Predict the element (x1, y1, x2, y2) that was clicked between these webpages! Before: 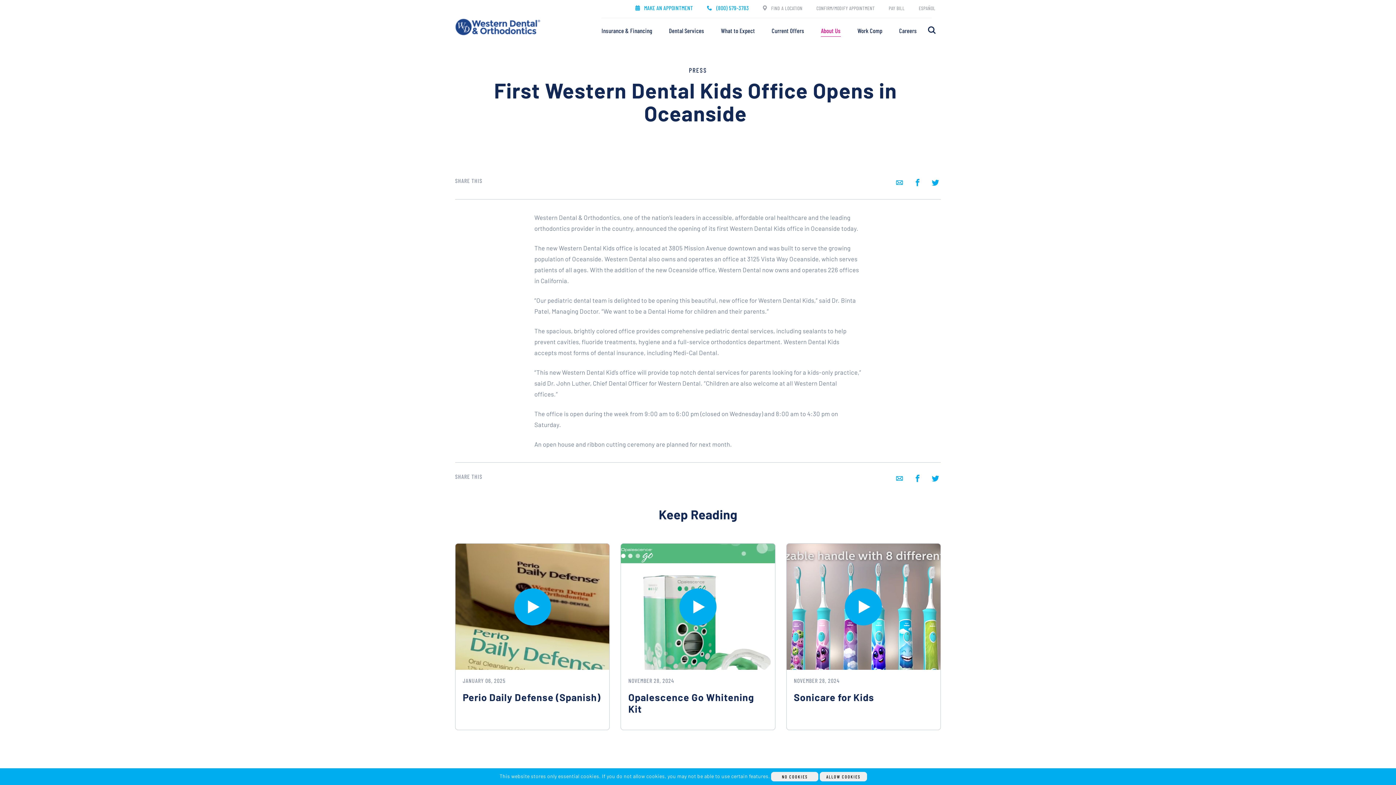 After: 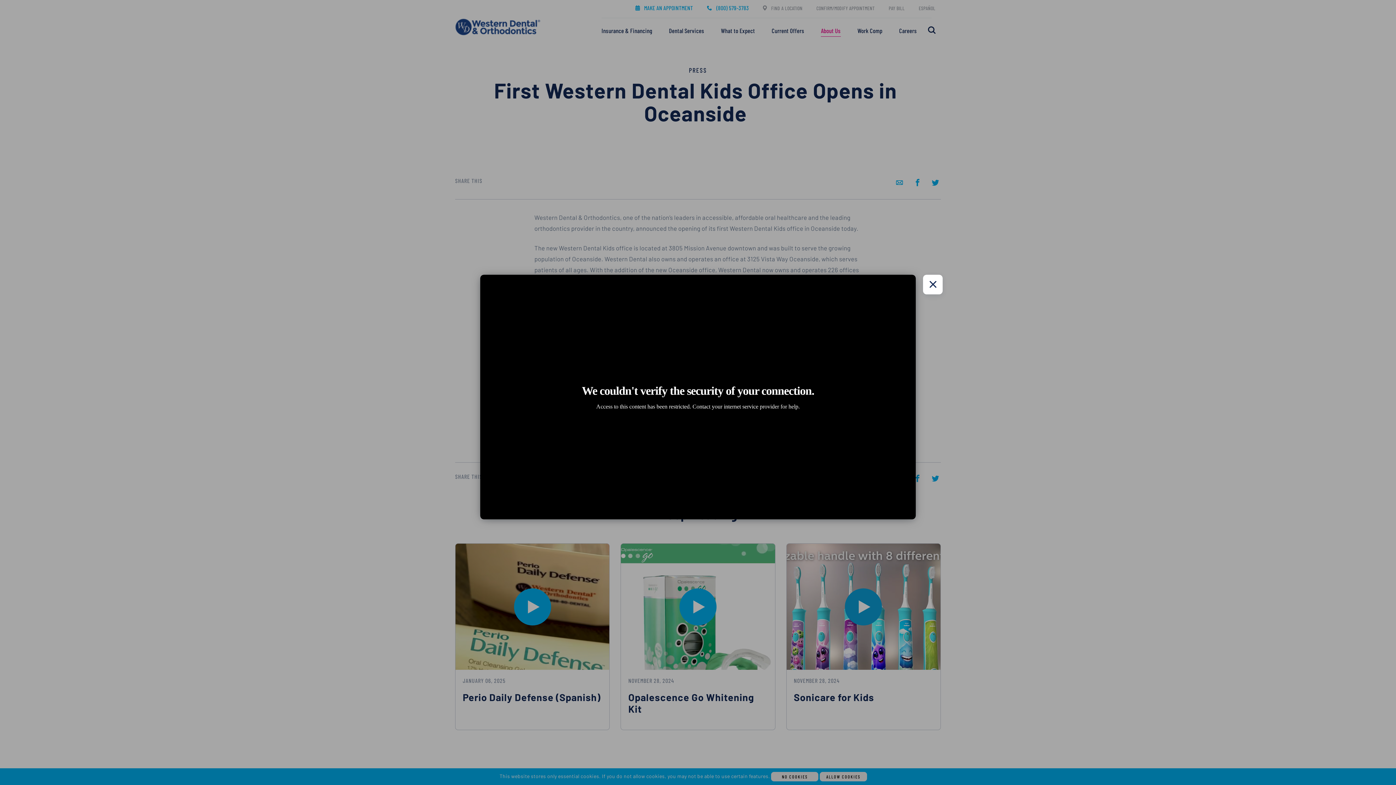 Action: bbox: (845, 588, 882, 625) label: SONICARE FOR KIDS